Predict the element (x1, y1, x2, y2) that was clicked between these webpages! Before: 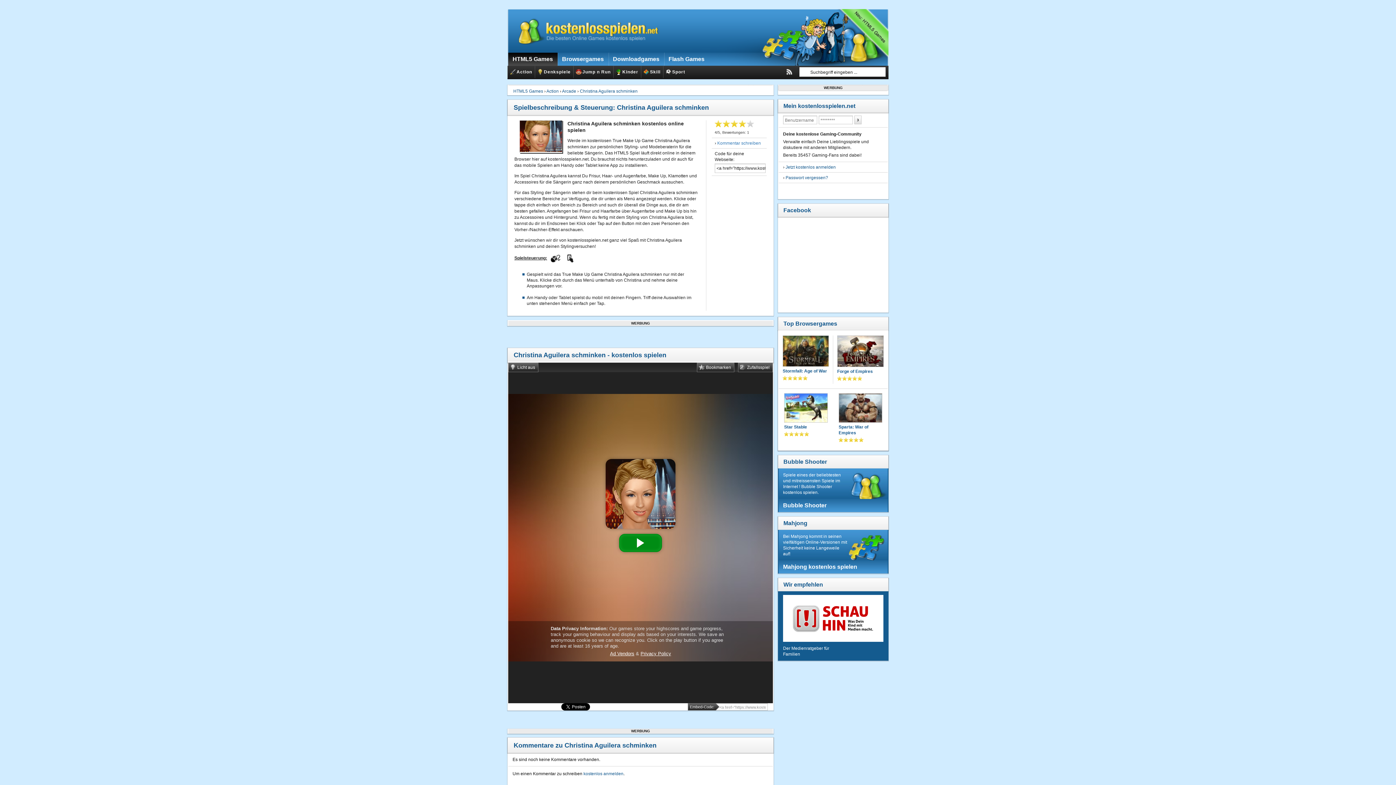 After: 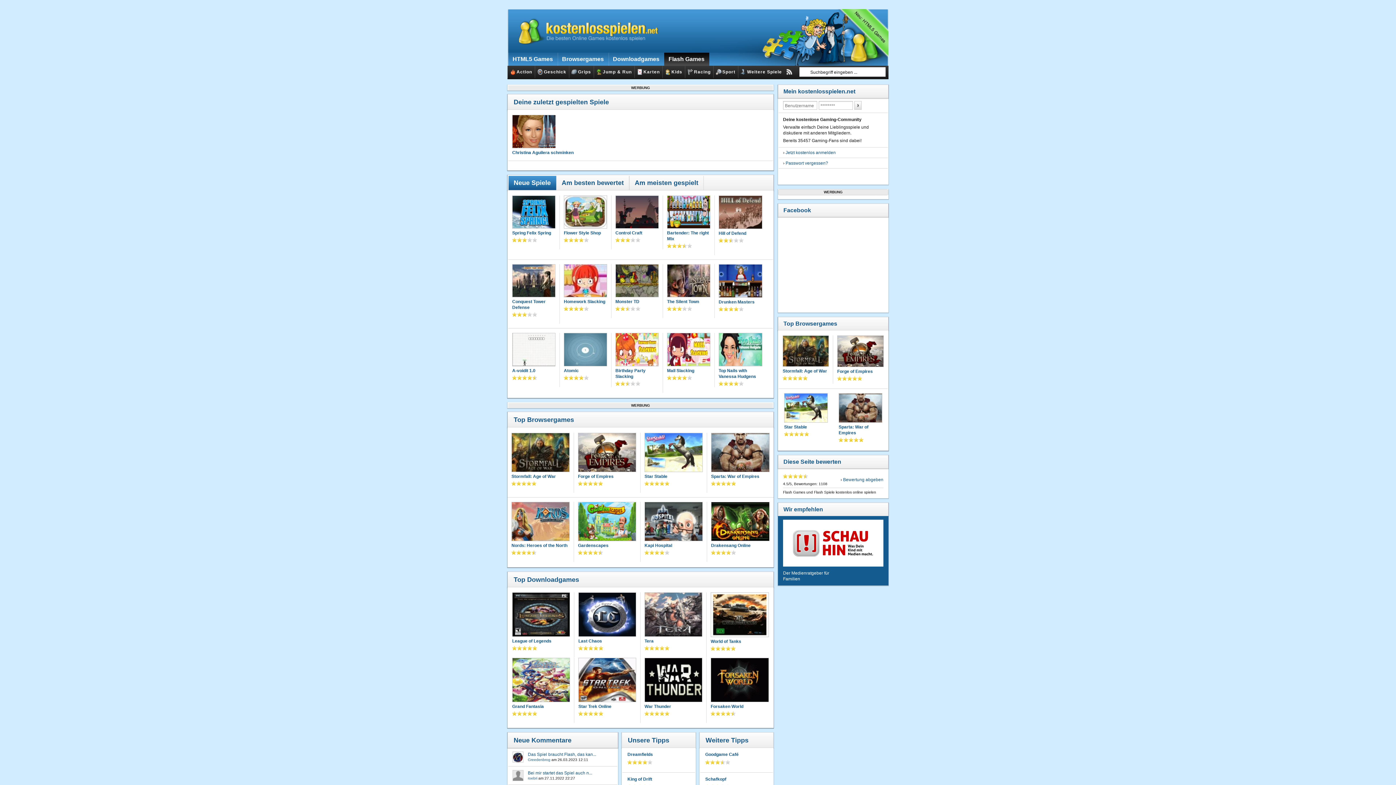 Action: bbox: (664, 52, 709, 65) label: Flash Games